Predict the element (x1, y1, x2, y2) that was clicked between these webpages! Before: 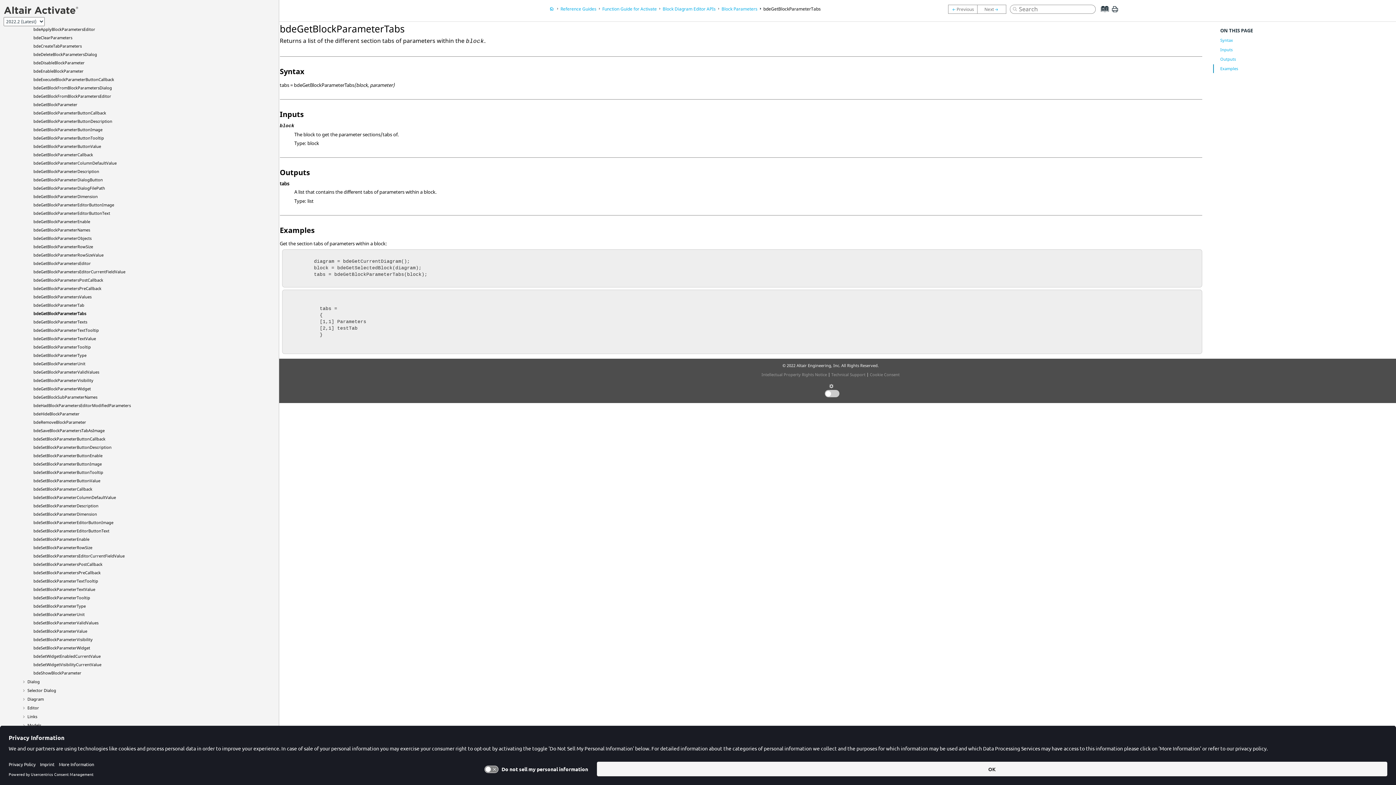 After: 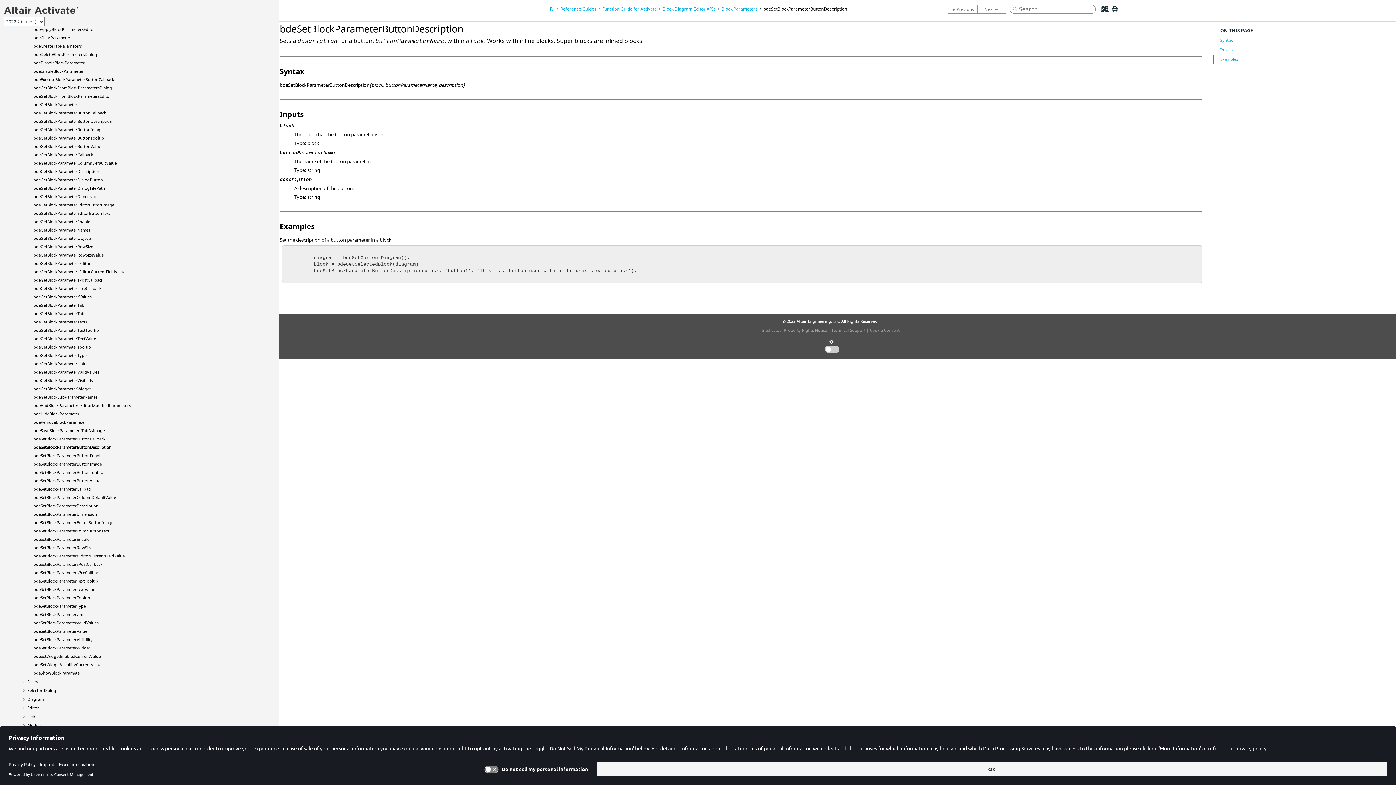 Action: label: bdeSetBlockParameterButtonDescription bbox: (33, 444, 111, 450)